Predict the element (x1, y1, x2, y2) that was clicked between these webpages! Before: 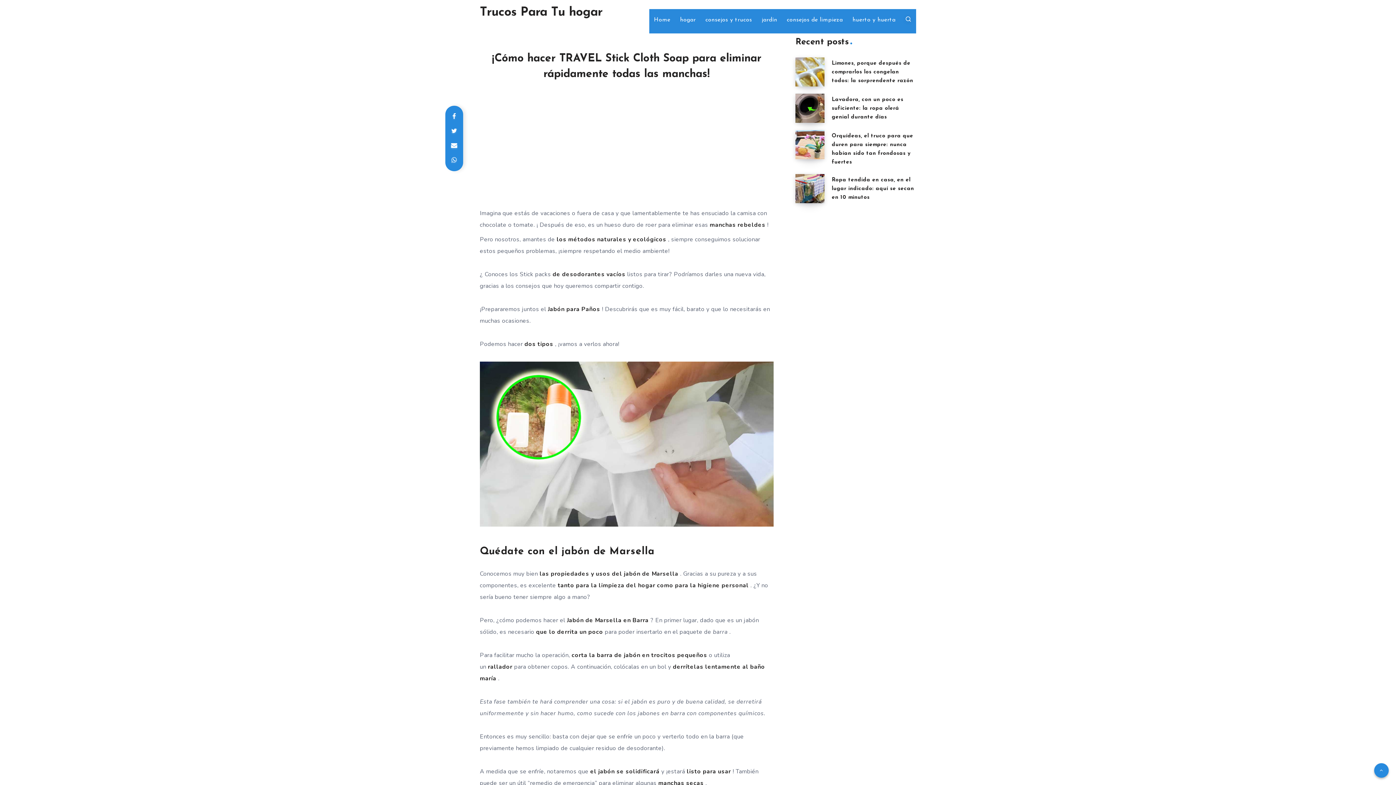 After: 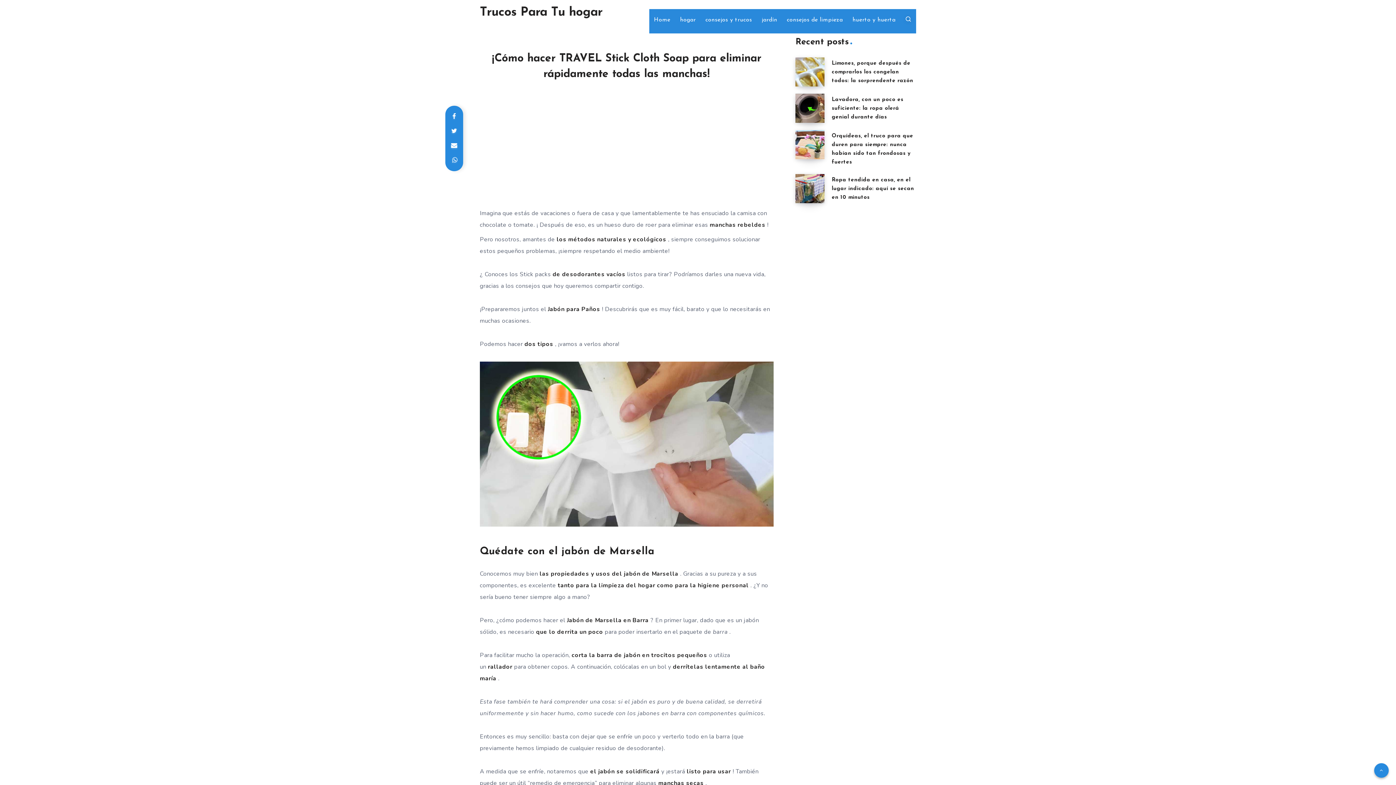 Action: bbox: (446, 152, 462, 167)